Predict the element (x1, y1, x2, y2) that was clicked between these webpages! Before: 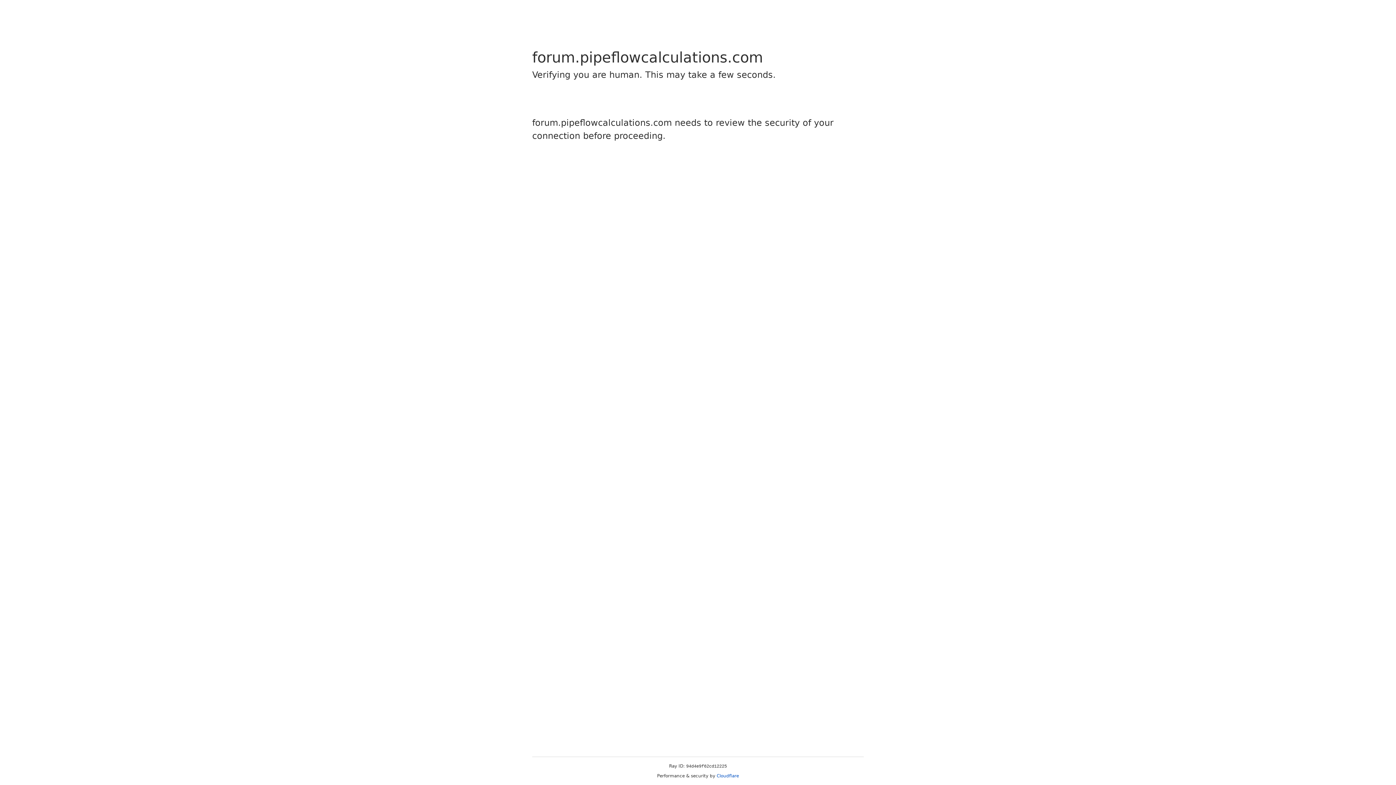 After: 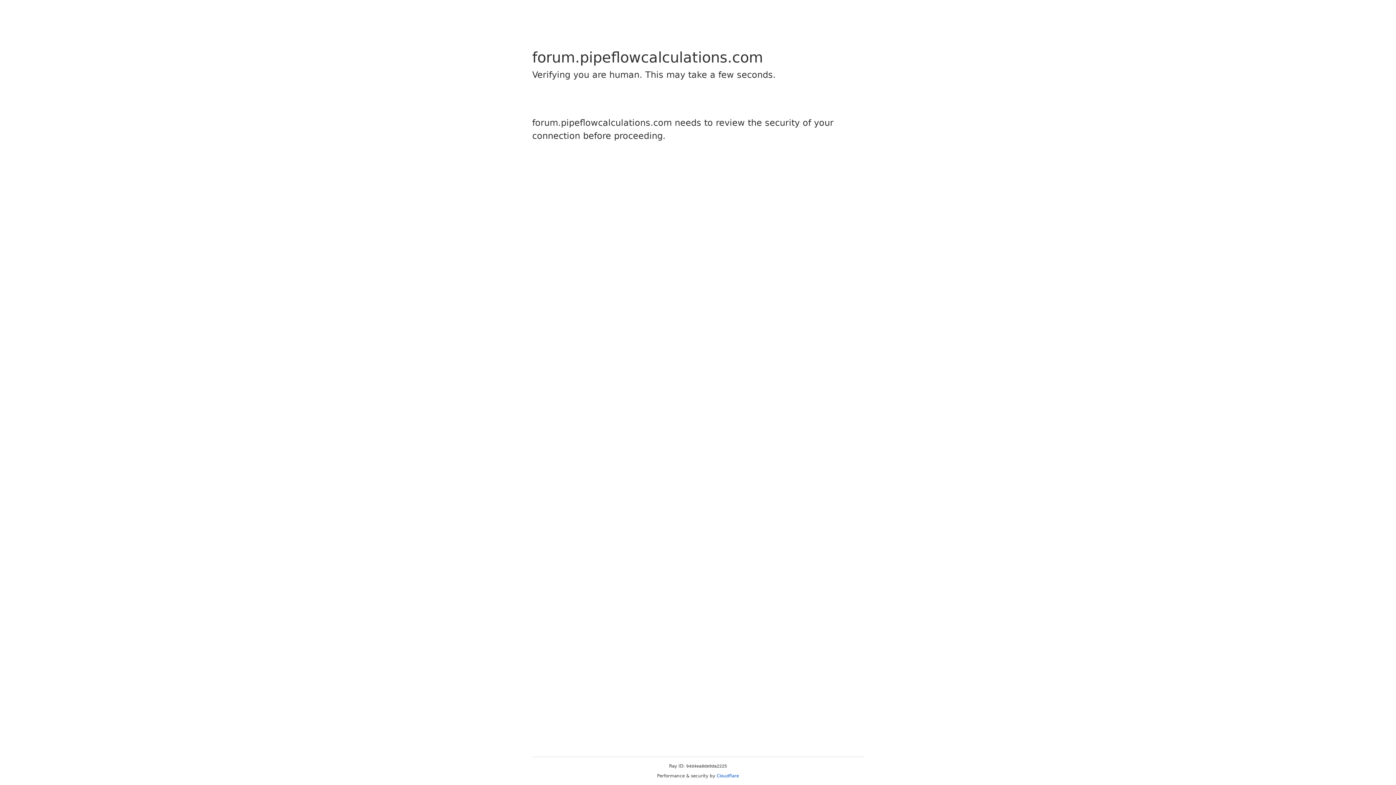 Action: bbox: (716, 773, 739, 778) label: Cloudflare